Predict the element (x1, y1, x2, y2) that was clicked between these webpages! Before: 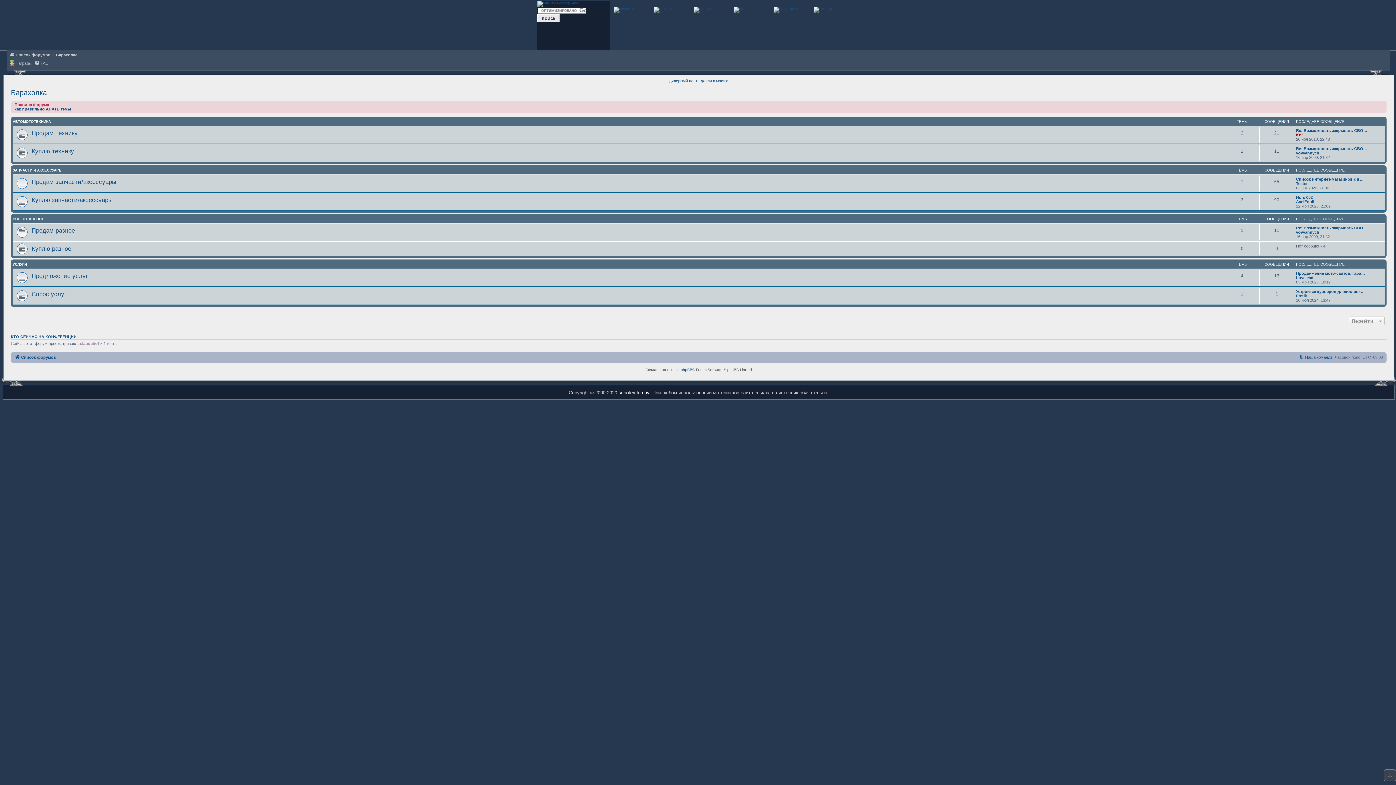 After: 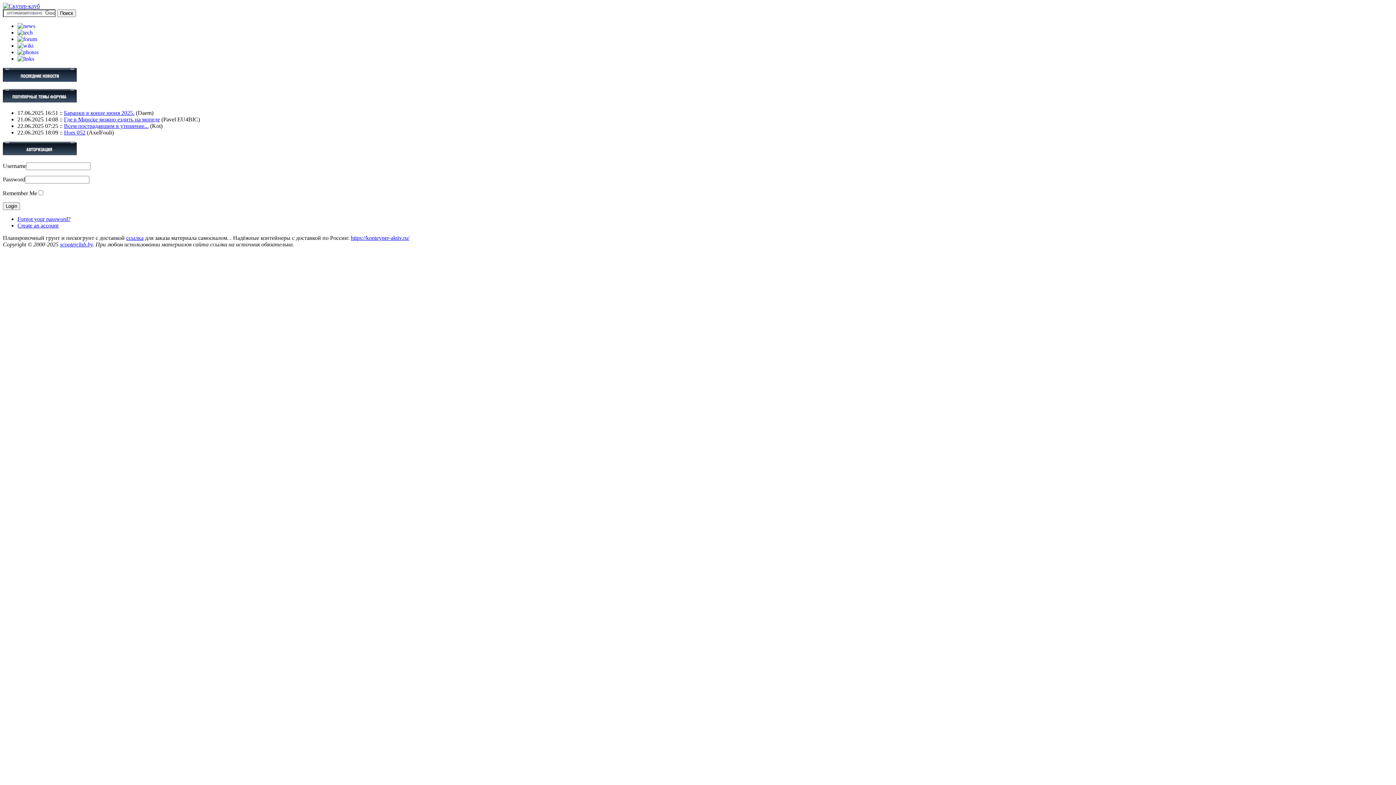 Action: bbox: (613, 6, 634, 12)